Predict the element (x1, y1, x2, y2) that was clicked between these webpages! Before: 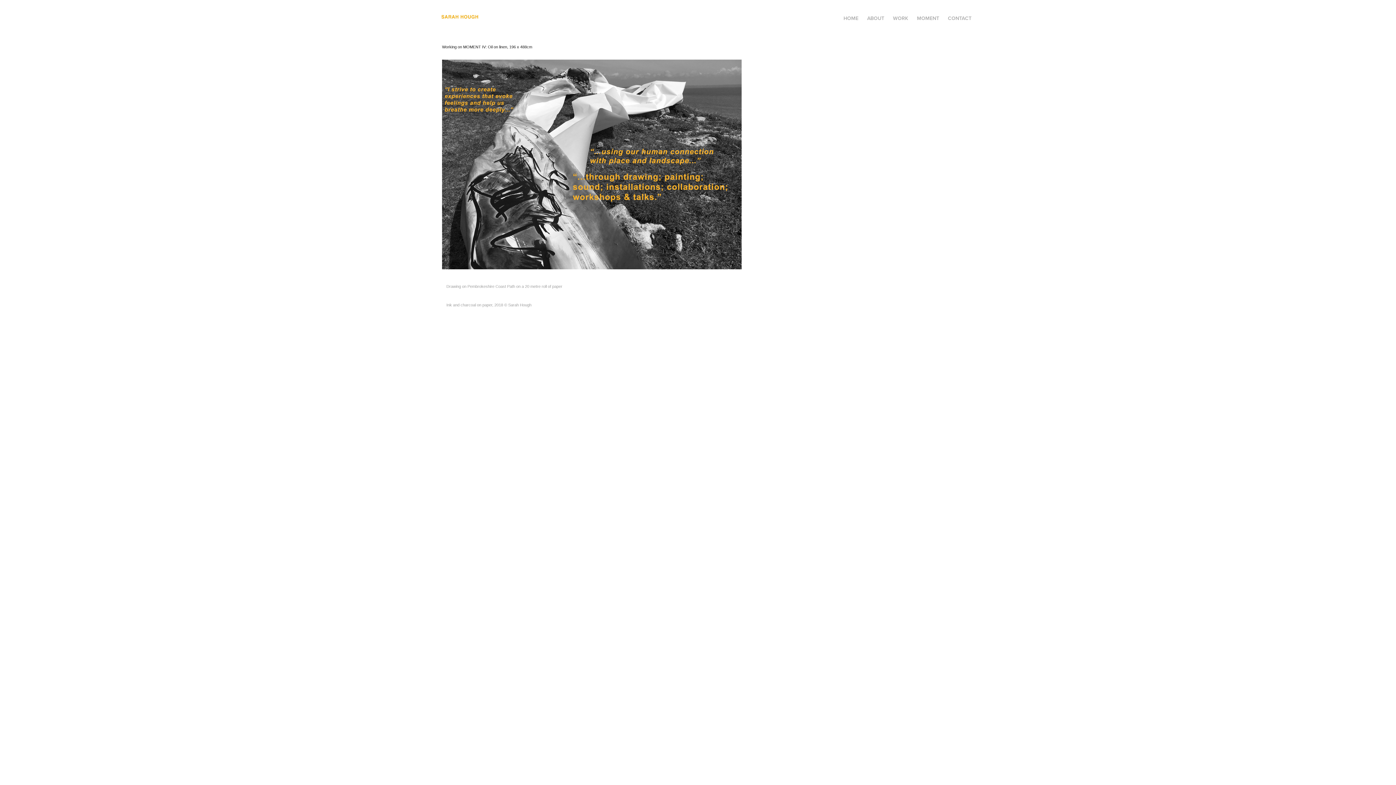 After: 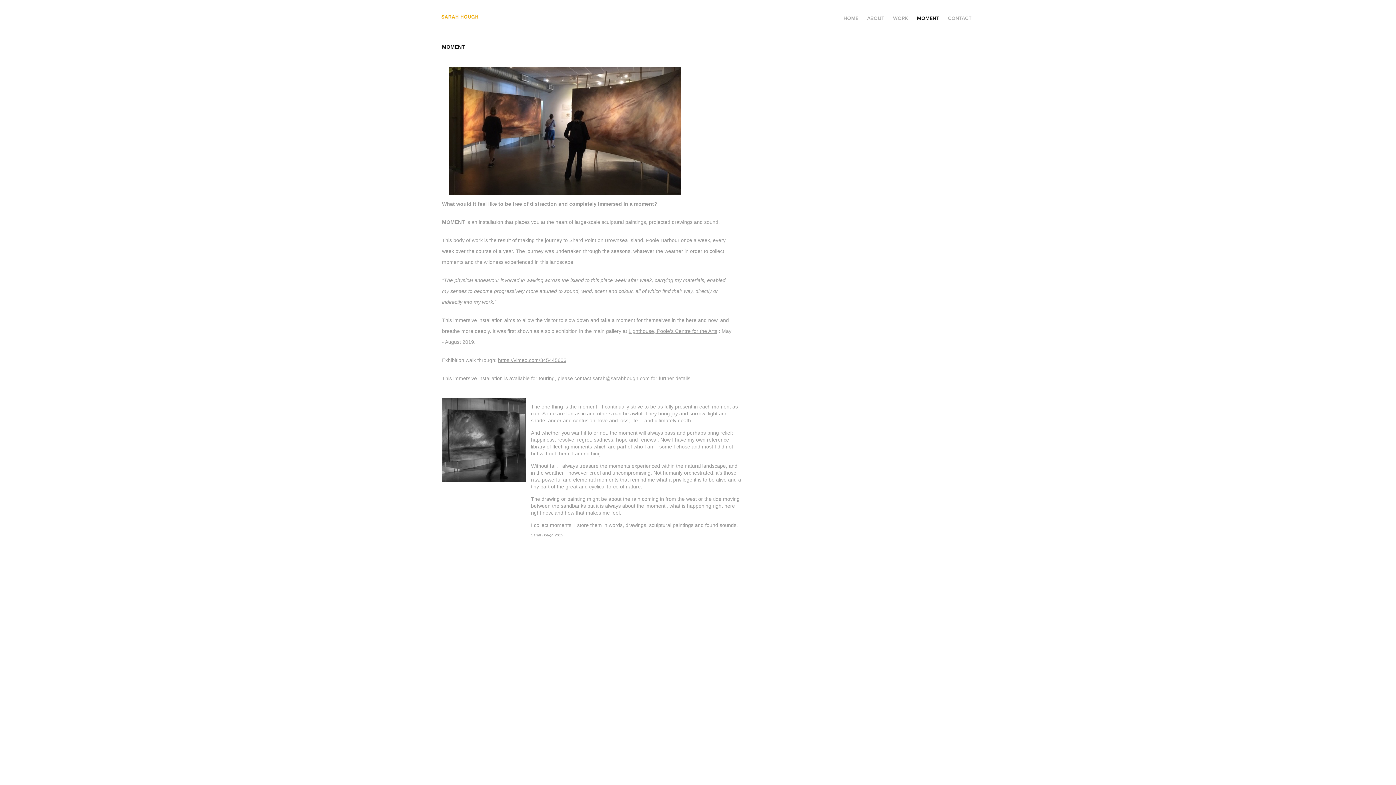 Action: label: MOMENT bbox: (917, 14, 939, 21)